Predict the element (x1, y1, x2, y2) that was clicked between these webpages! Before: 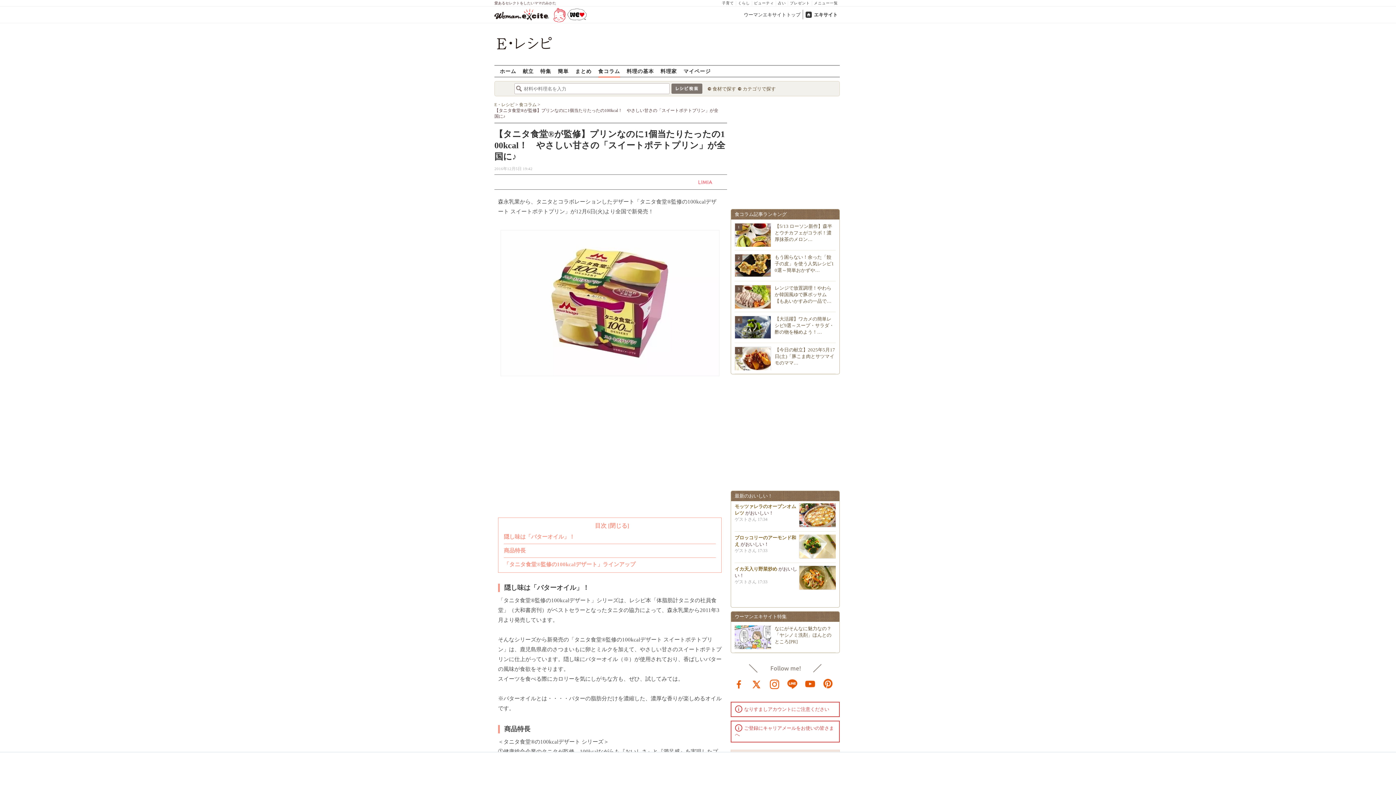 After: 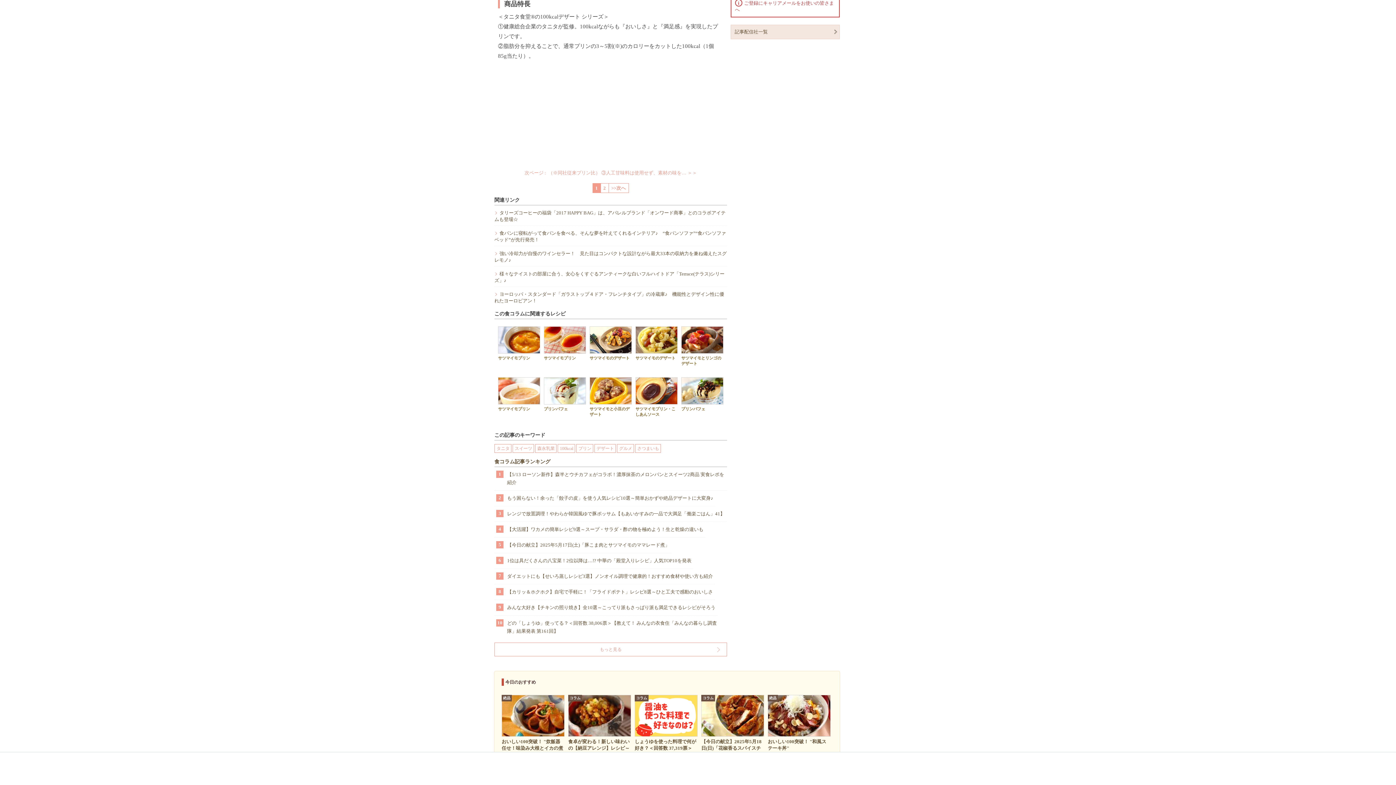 Action: label: 商品特長 bbox: (504, 548, 525, 553)